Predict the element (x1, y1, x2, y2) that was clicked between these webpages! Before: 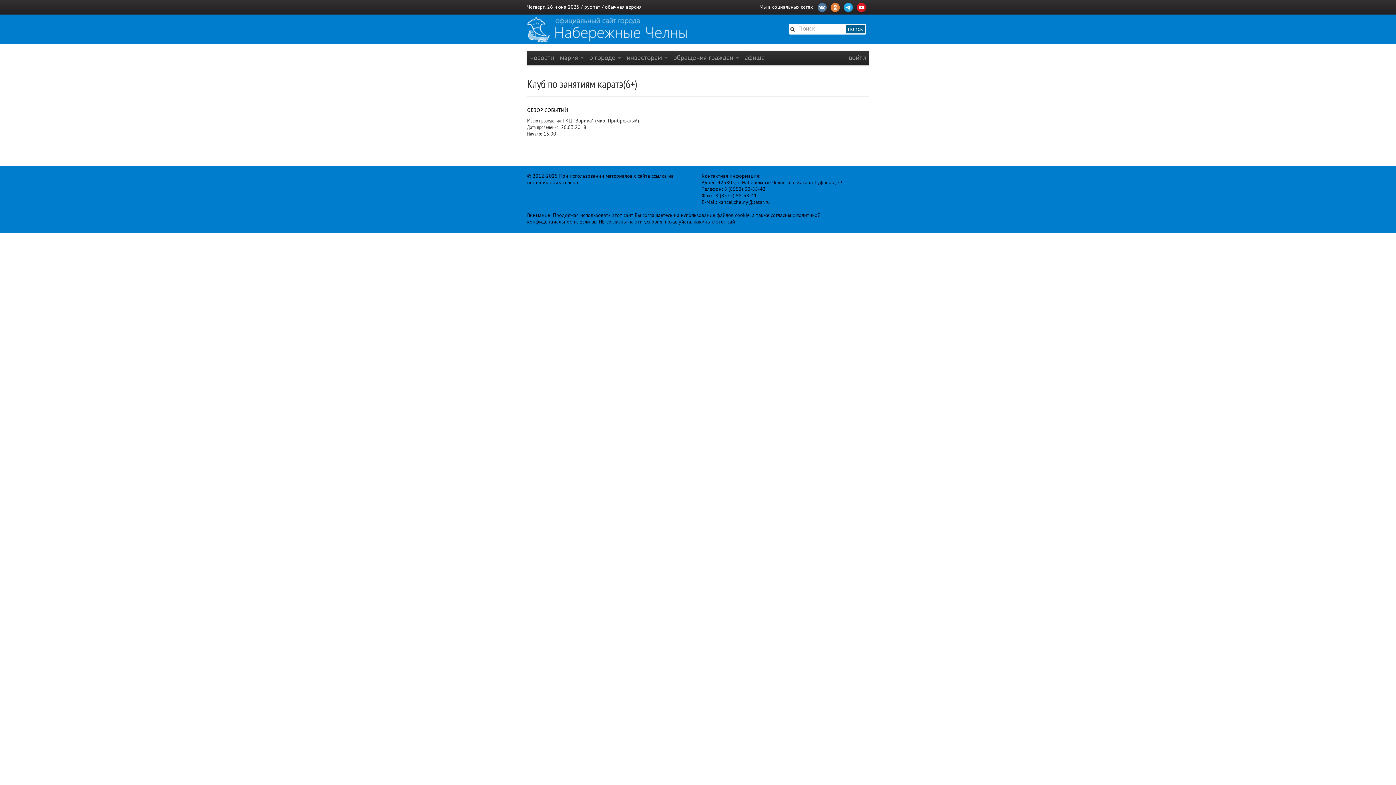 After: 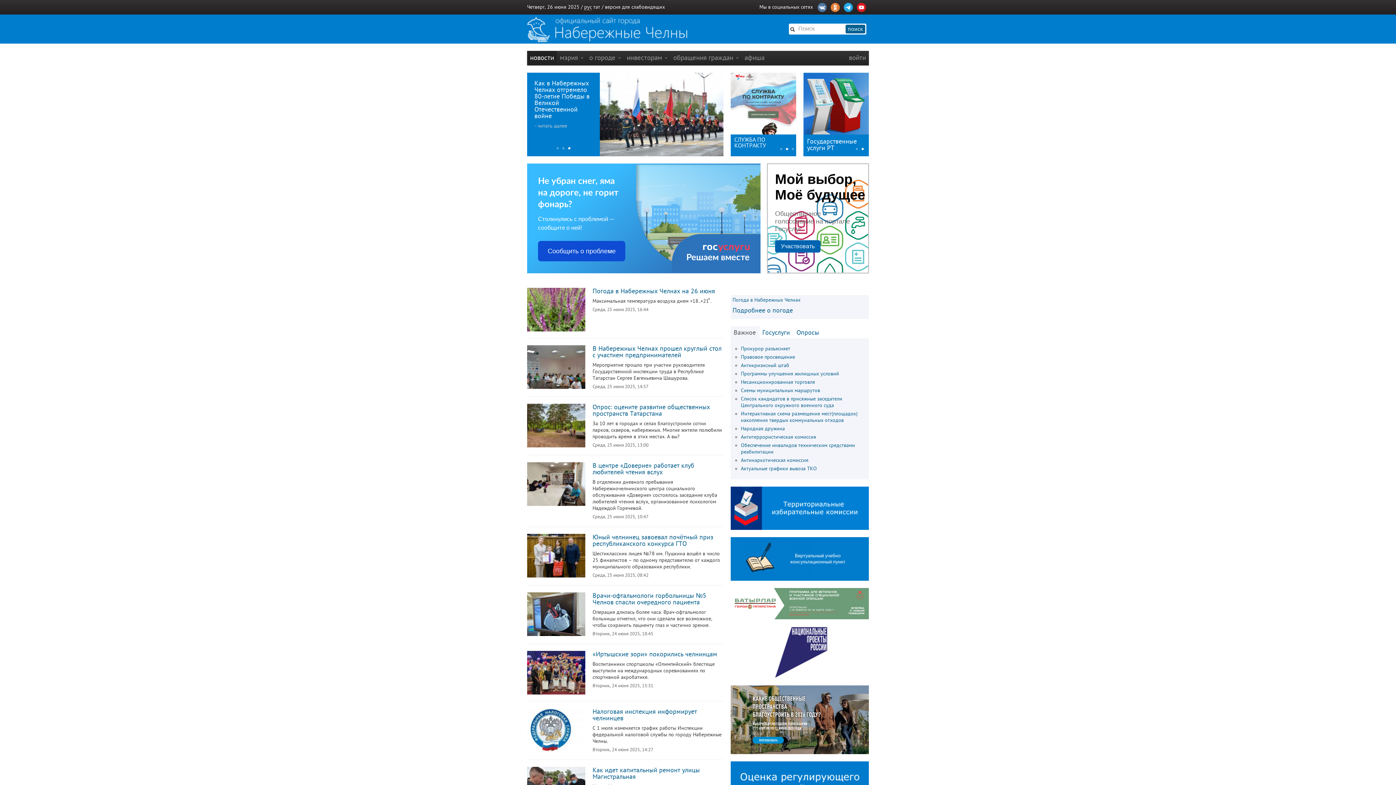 Action: label:   bbox: (527, 14, 781, 43)